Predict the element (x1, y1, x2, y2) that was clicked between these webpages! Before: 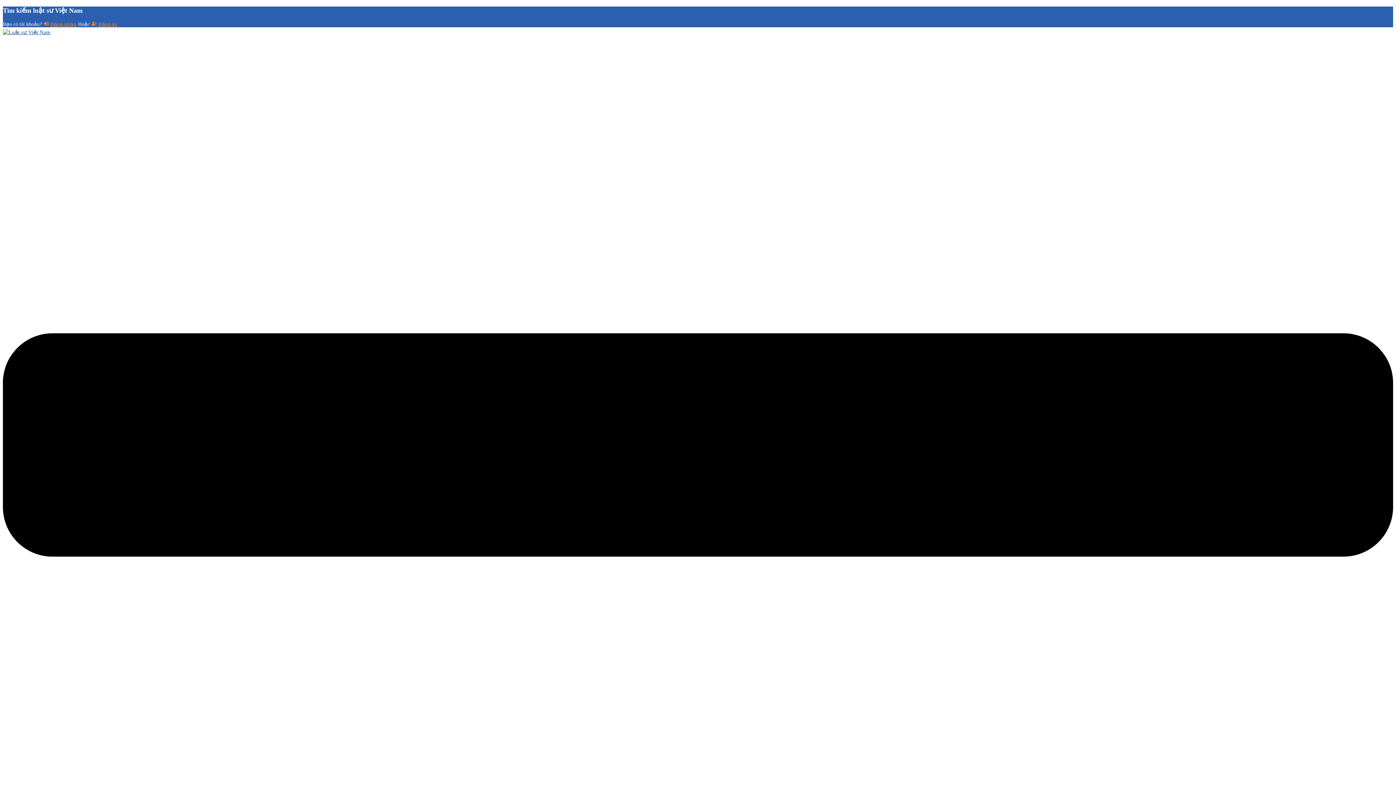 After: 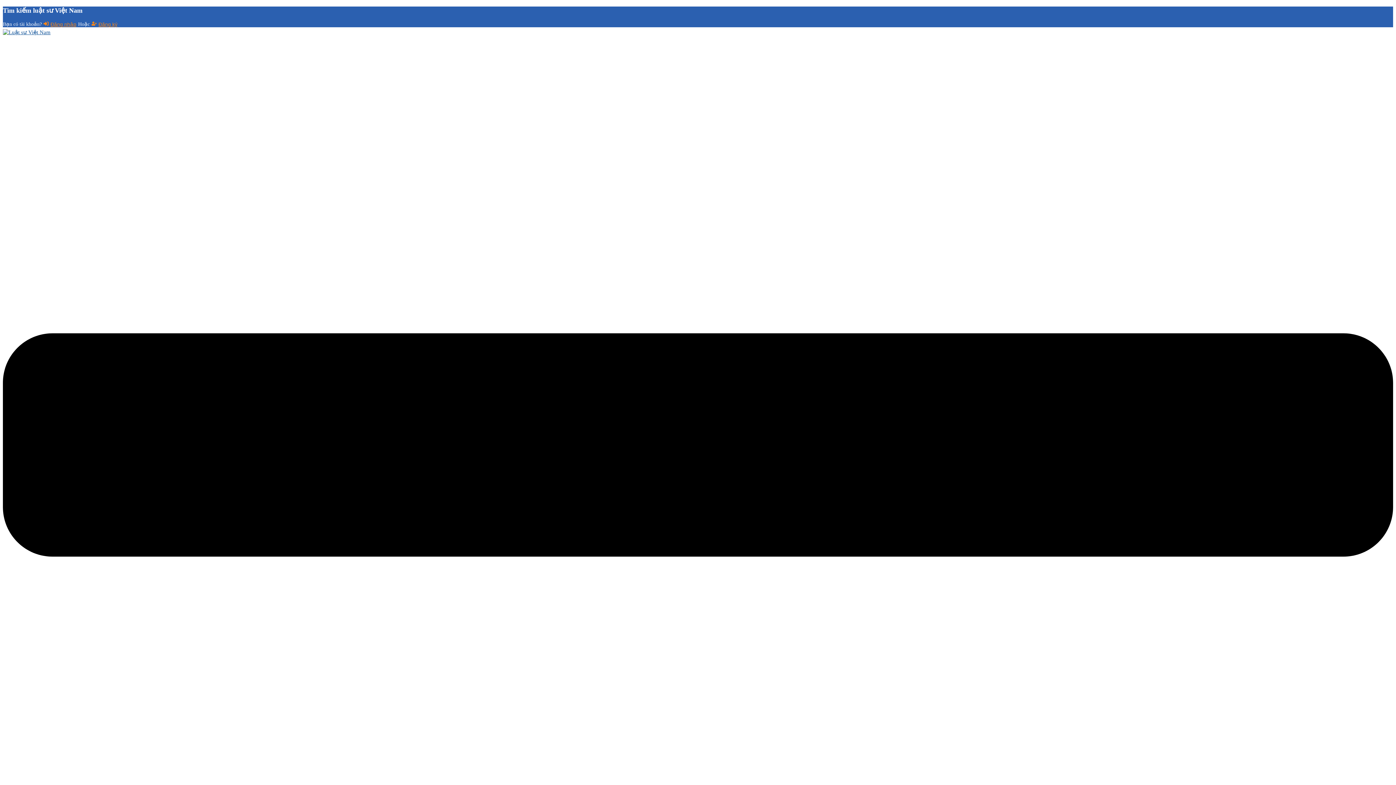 Action: label: Đăng ký bbox: (91, 21, 117, 27)